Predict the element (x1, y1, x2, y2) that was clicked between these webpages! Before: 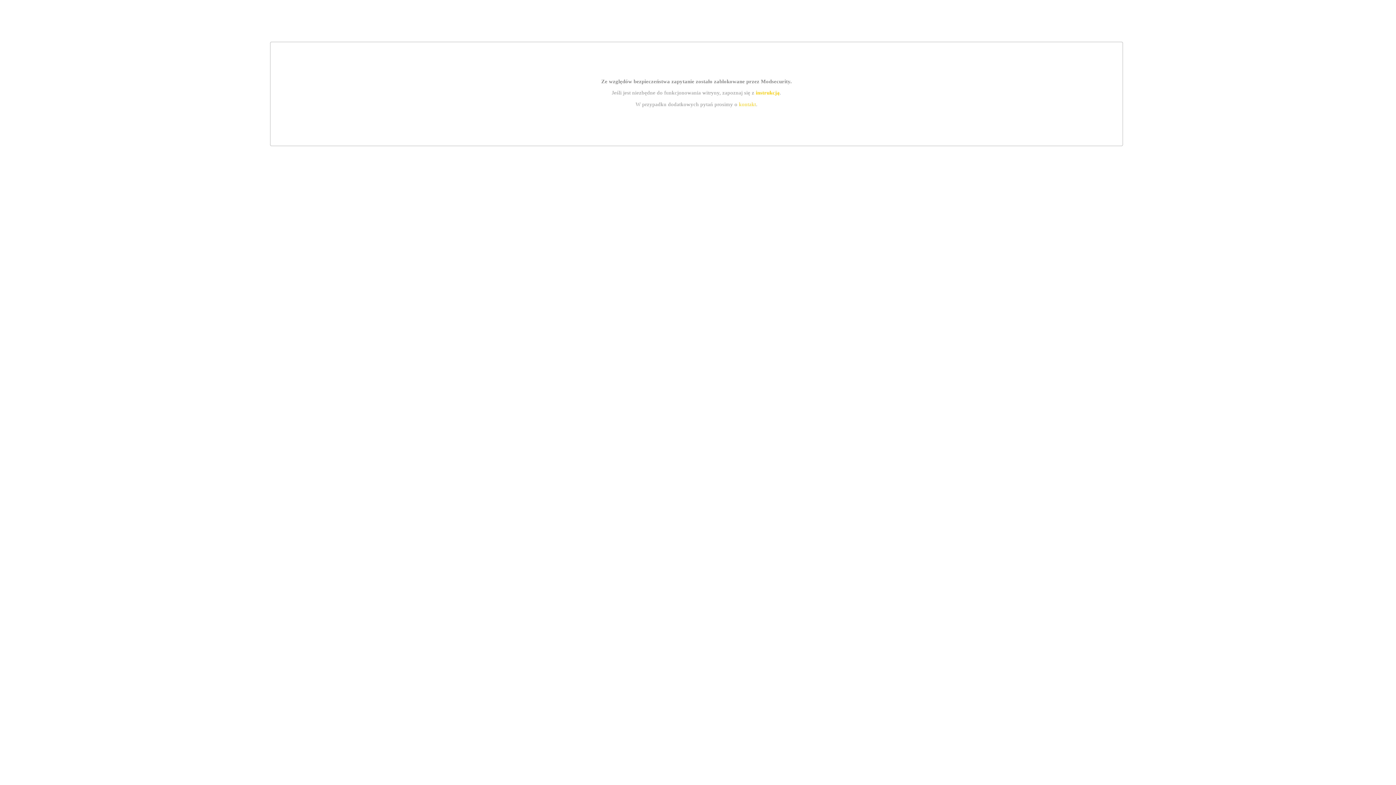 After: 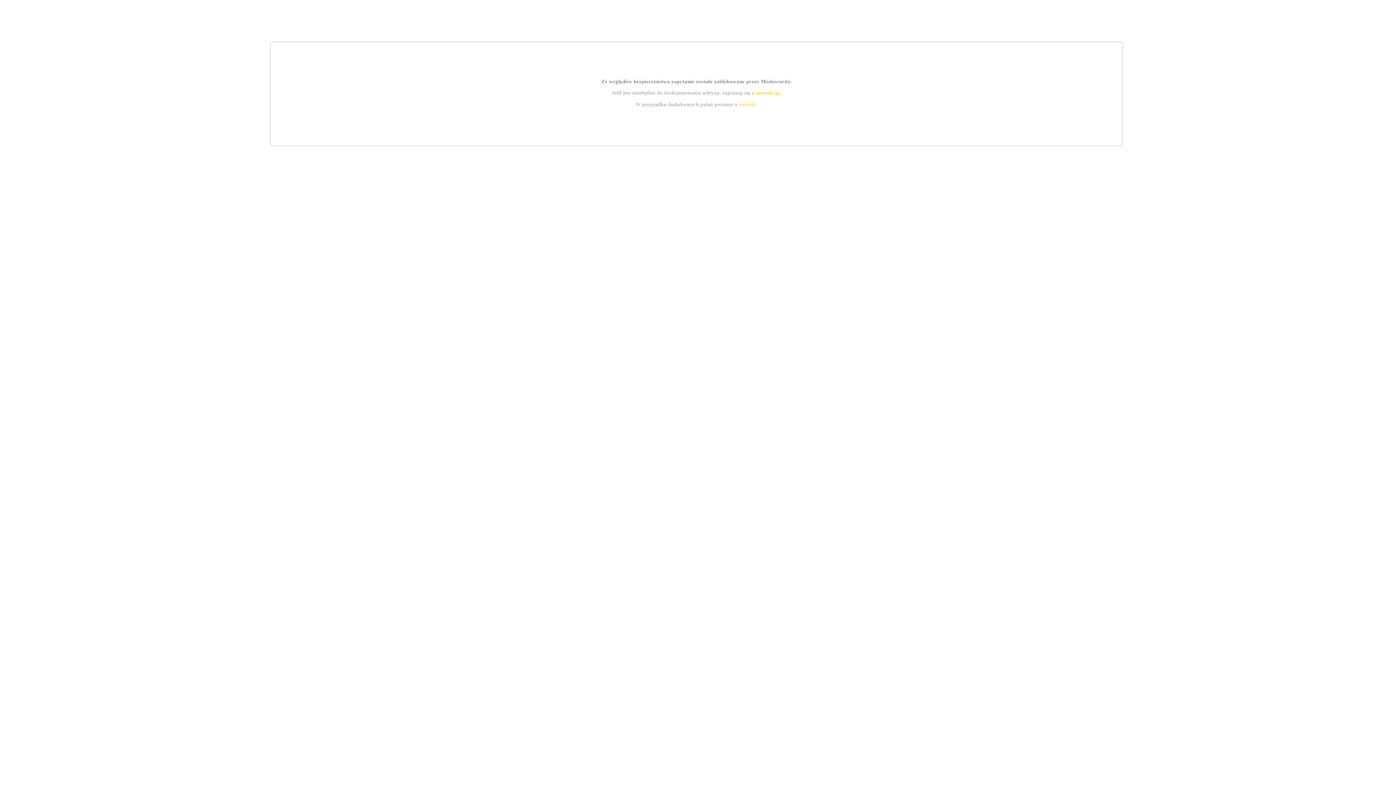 Action: label: instrukcją bbox: (755, 89, 779, 95)